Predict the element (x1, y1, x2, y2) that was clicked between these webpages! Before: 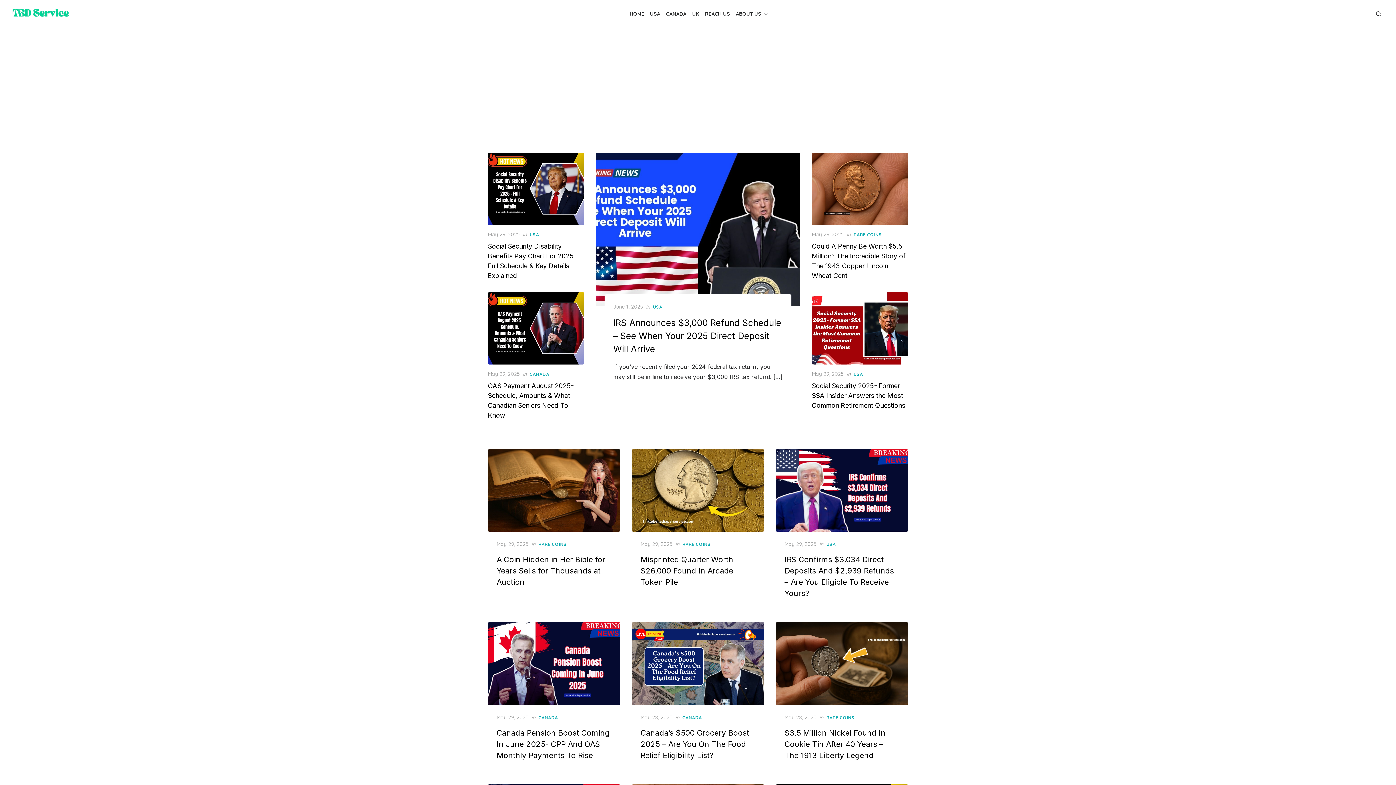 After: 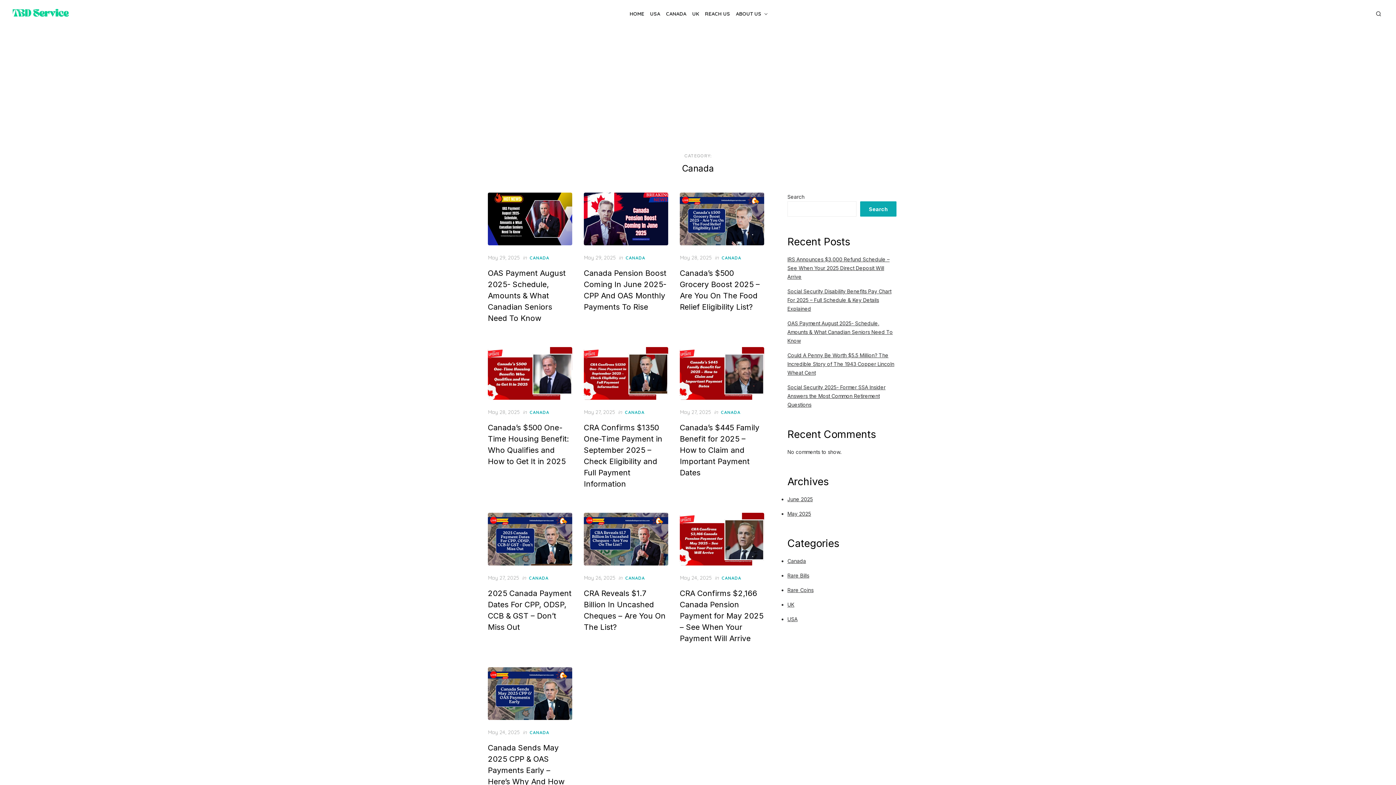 Action: bbox: (664, 8, 688, 19) label: CANADA